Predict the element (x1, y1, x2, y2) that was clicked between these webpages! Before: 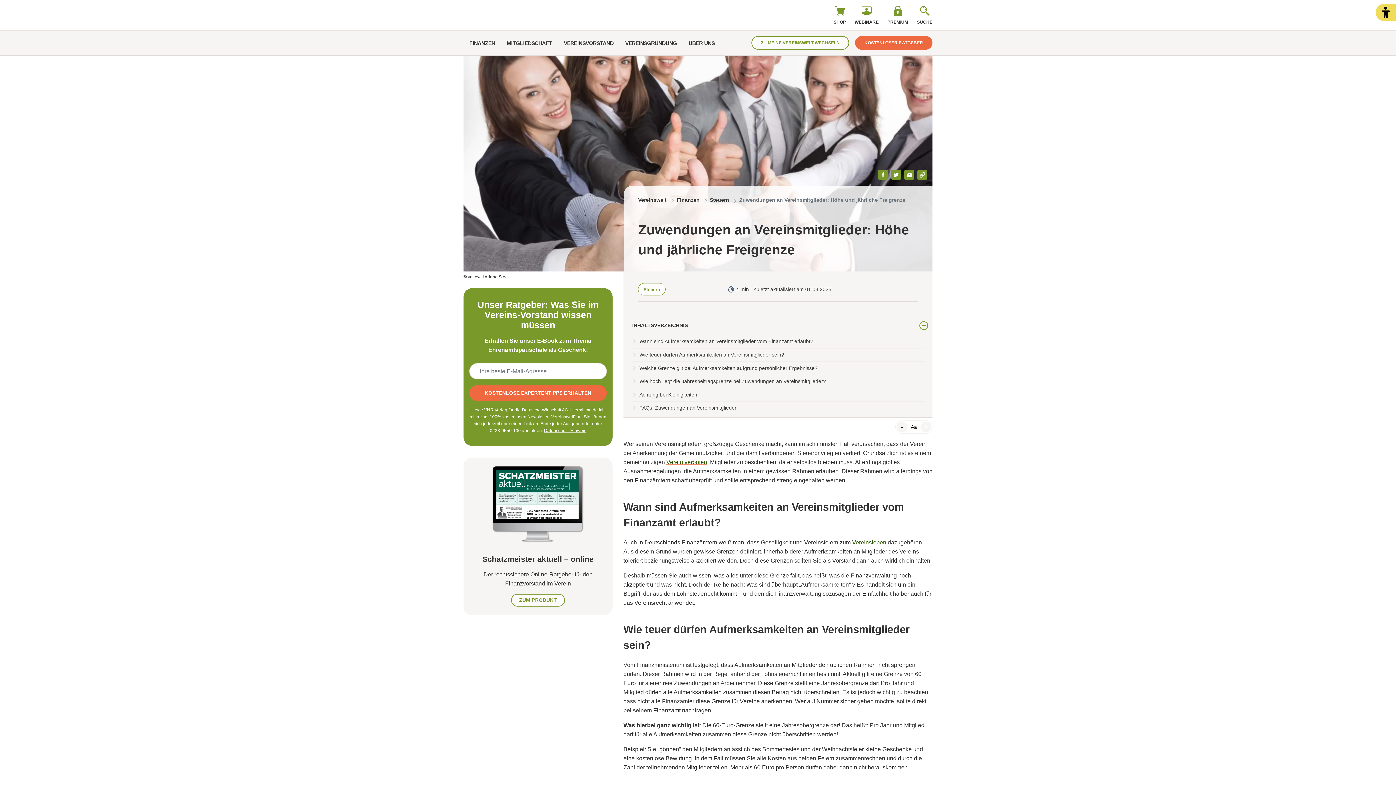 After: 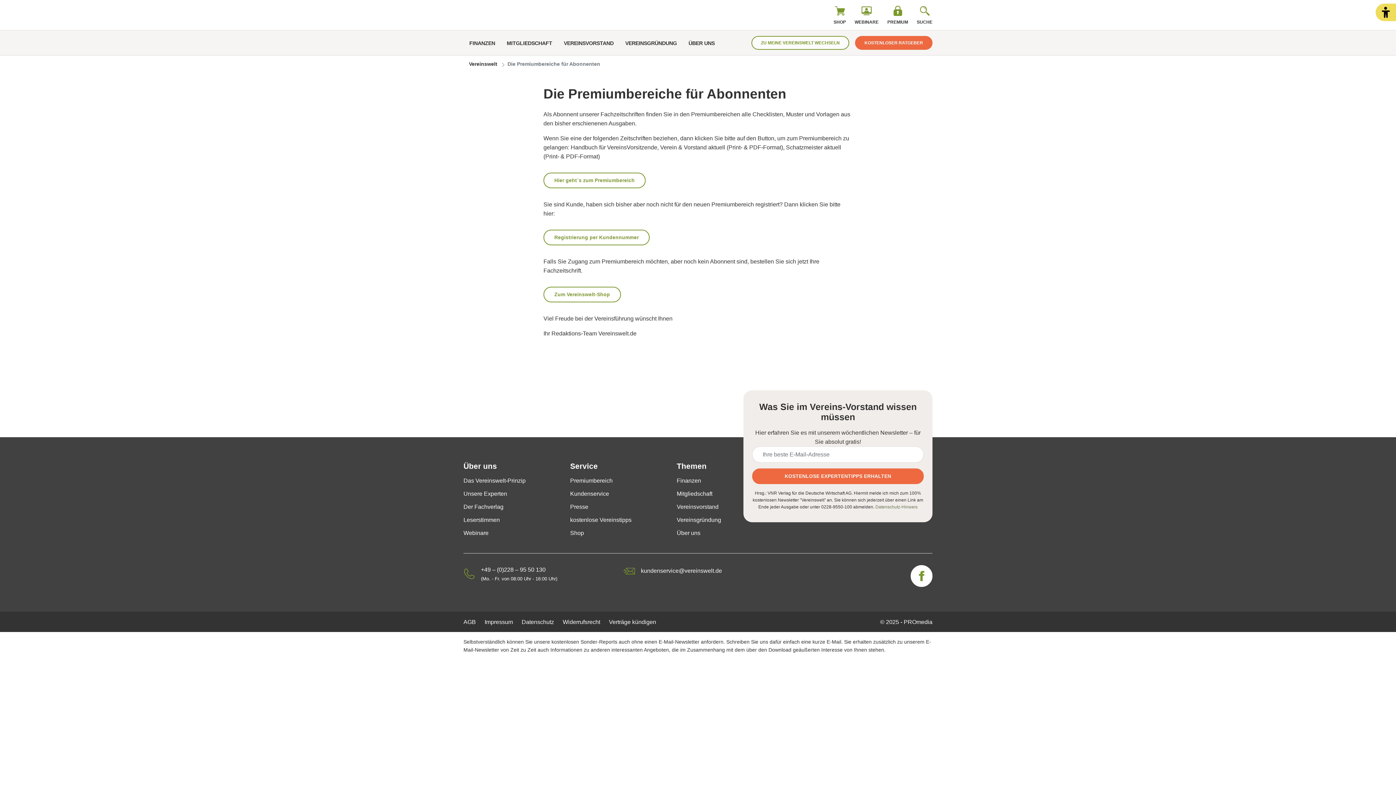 Action: label: PREMIUM bbox: (887, 5, 908, 26)